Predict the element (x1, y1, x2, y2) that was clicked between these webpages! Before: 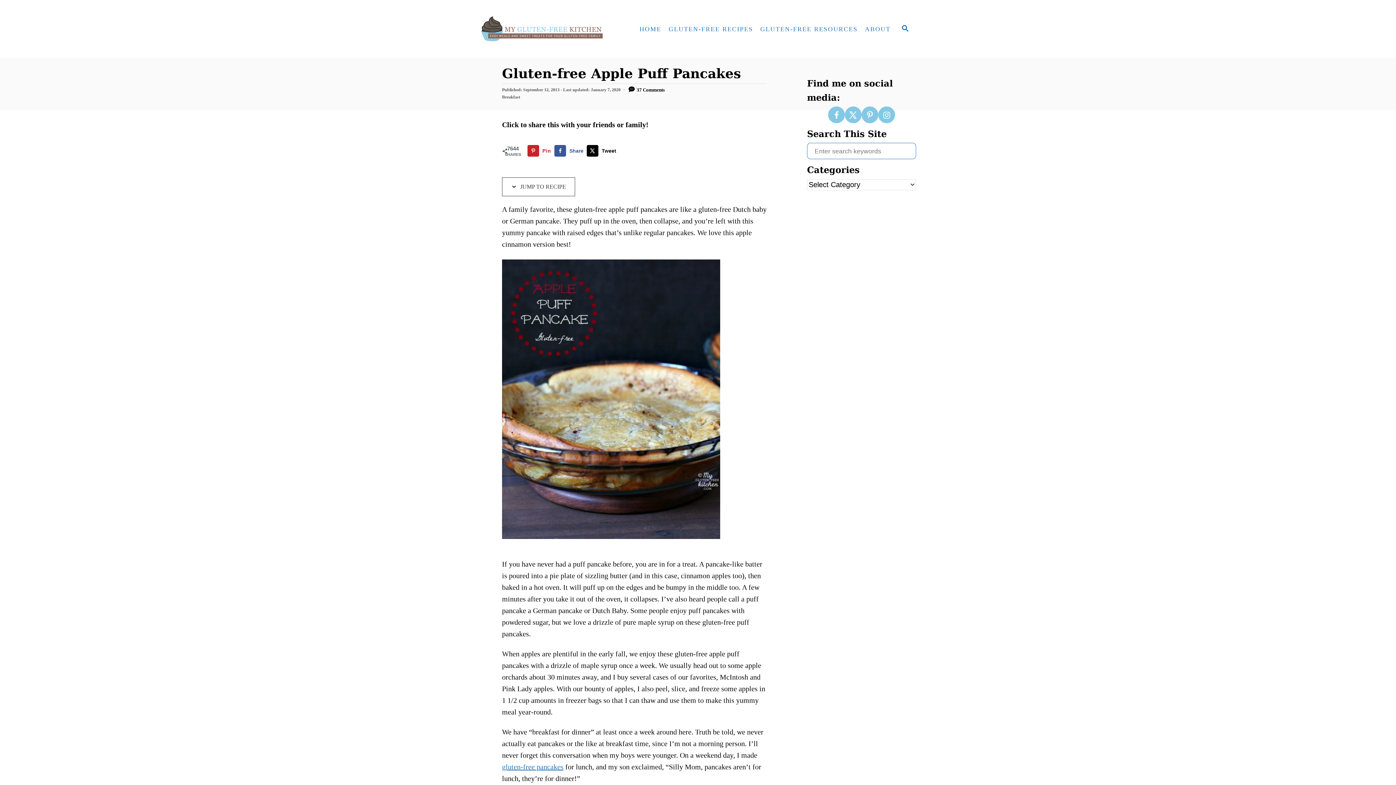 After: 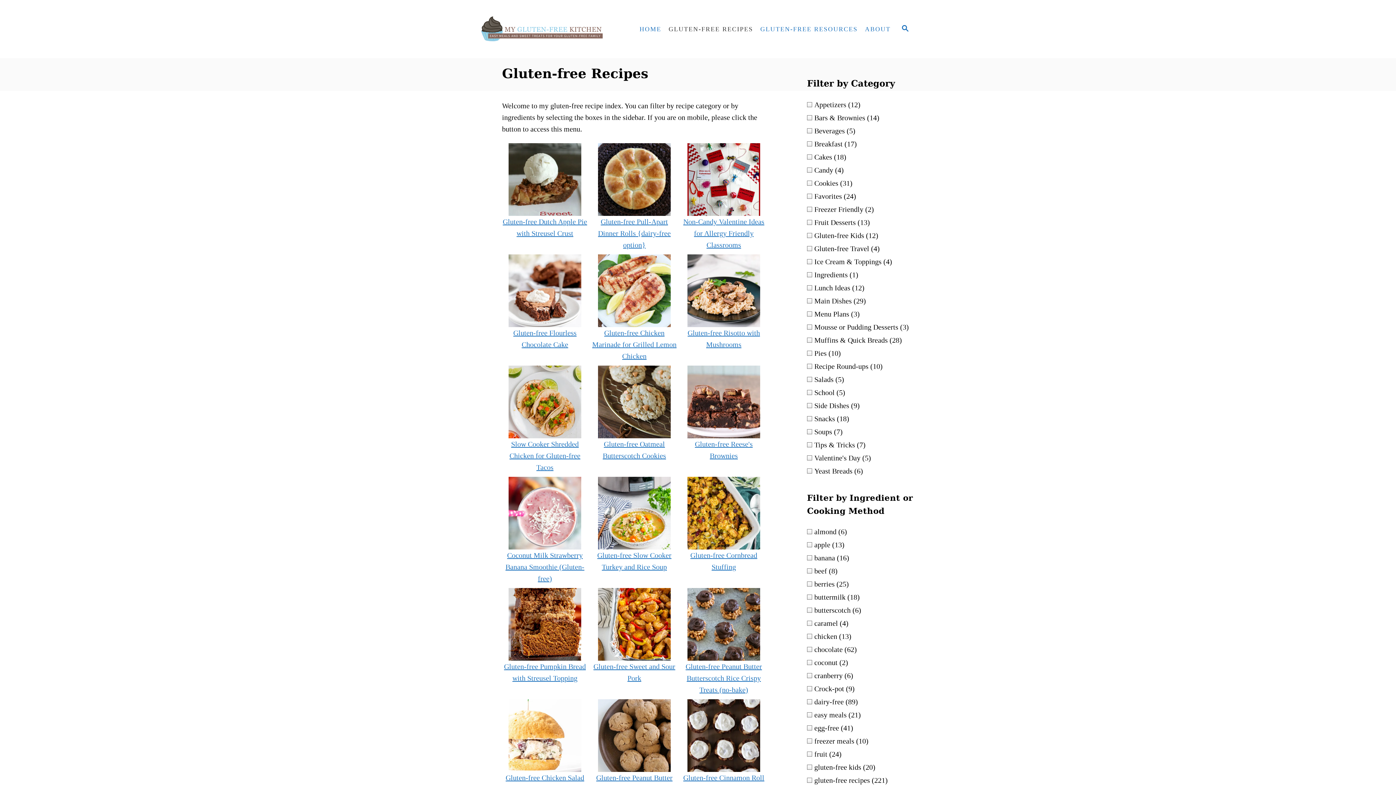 Action: label: GLUTEN-FREE RECIPES bbox: (665, 21, 756, 36)